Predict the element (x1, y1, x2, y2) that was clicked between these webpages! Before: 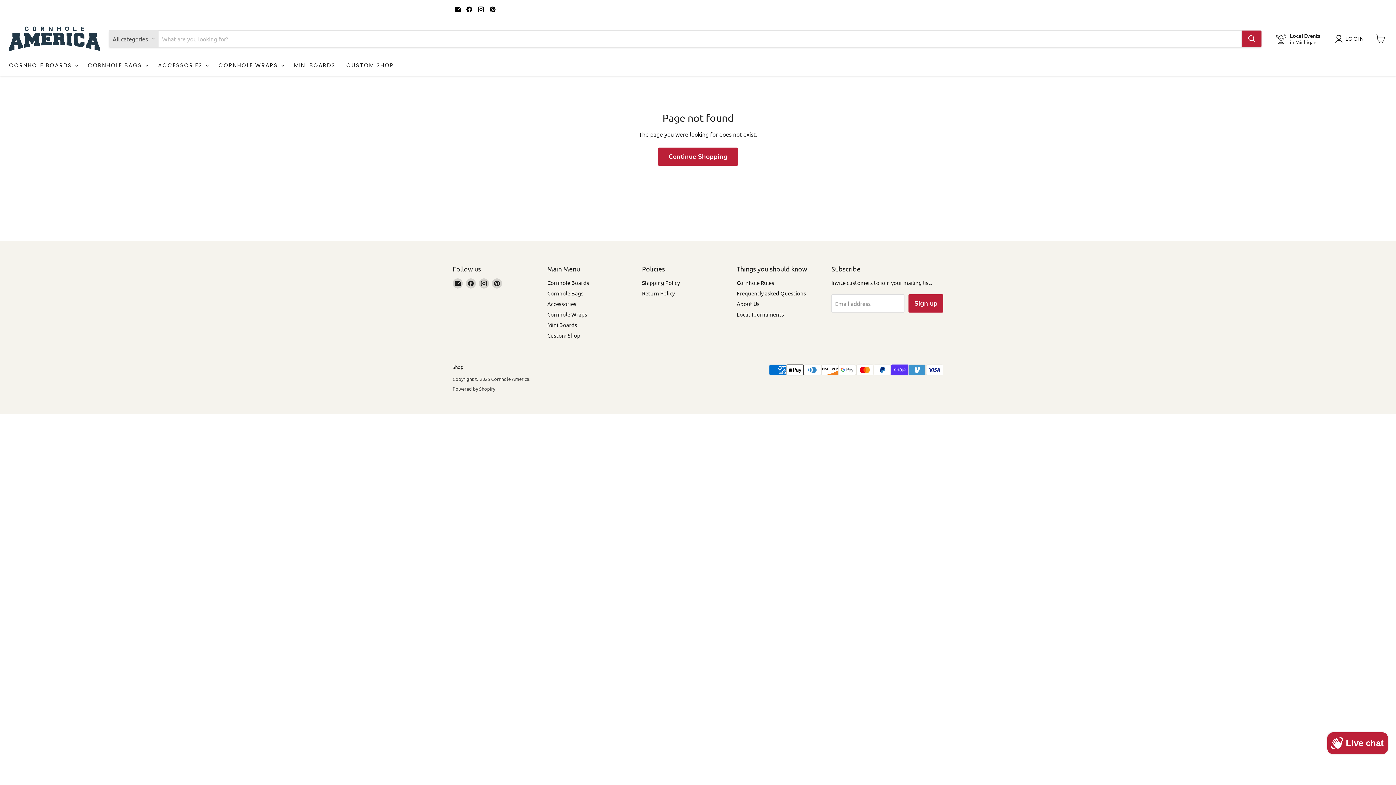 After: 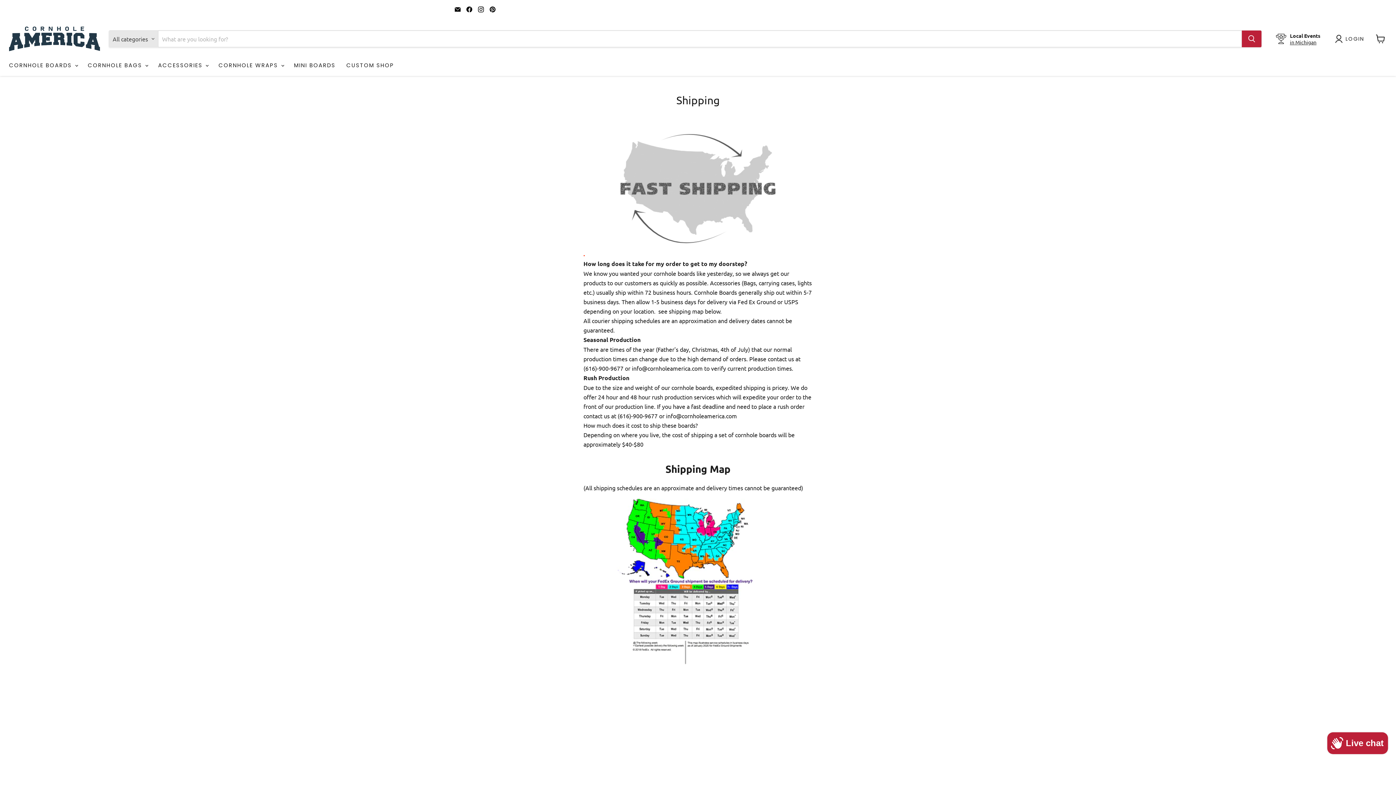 Action: label: Shipping Policy bbox: (642, 279, 680, 286)